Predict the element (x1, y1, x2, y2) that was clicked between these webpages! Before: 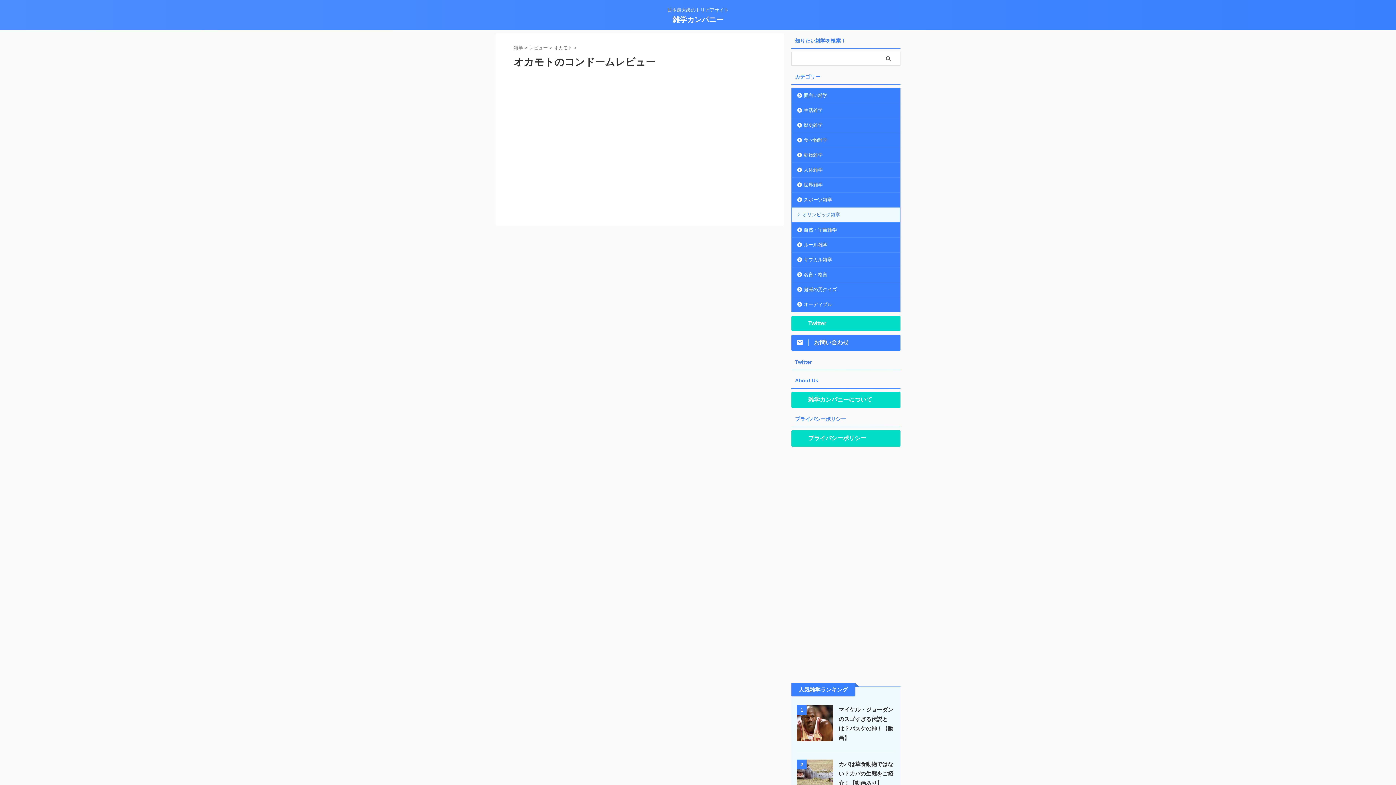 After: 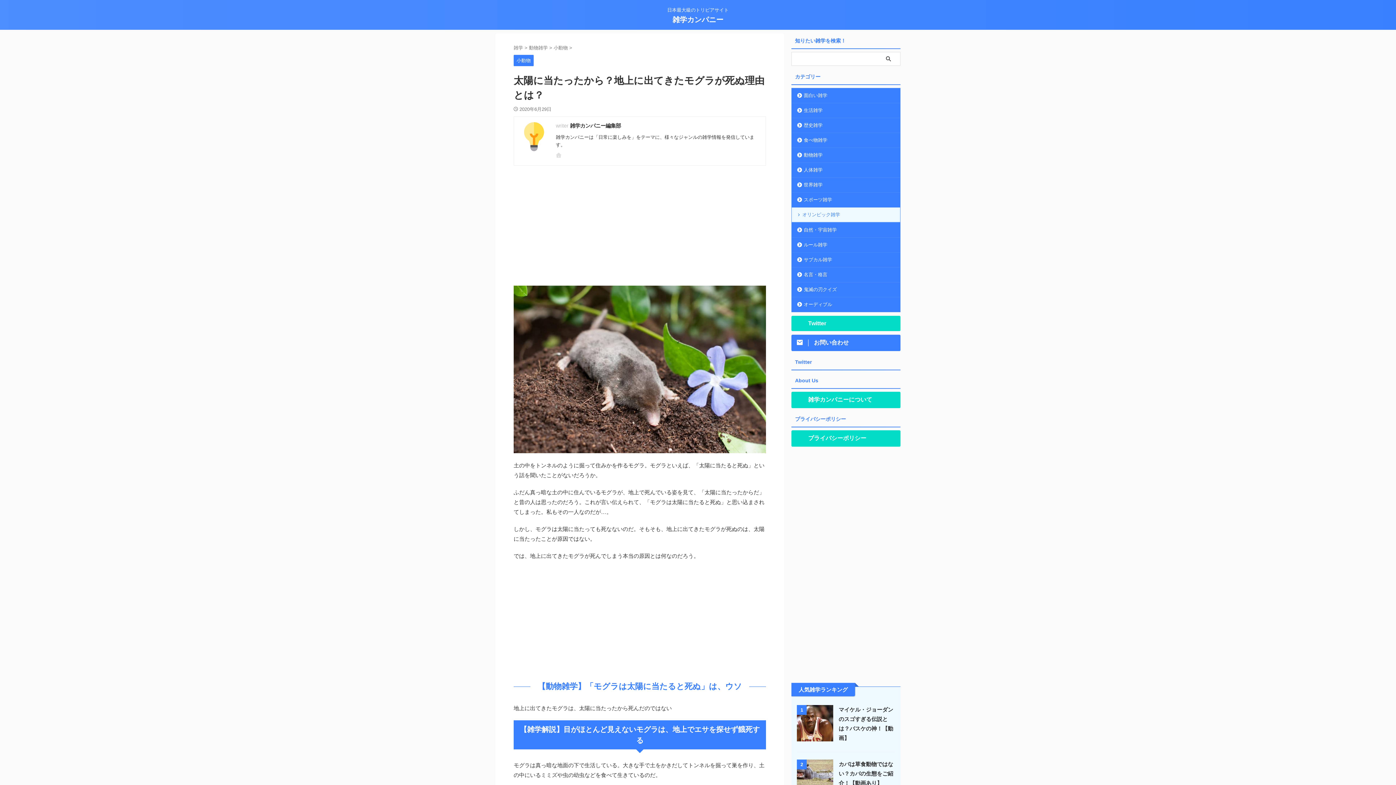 Action: bbox: (797, 619, 833, 625)